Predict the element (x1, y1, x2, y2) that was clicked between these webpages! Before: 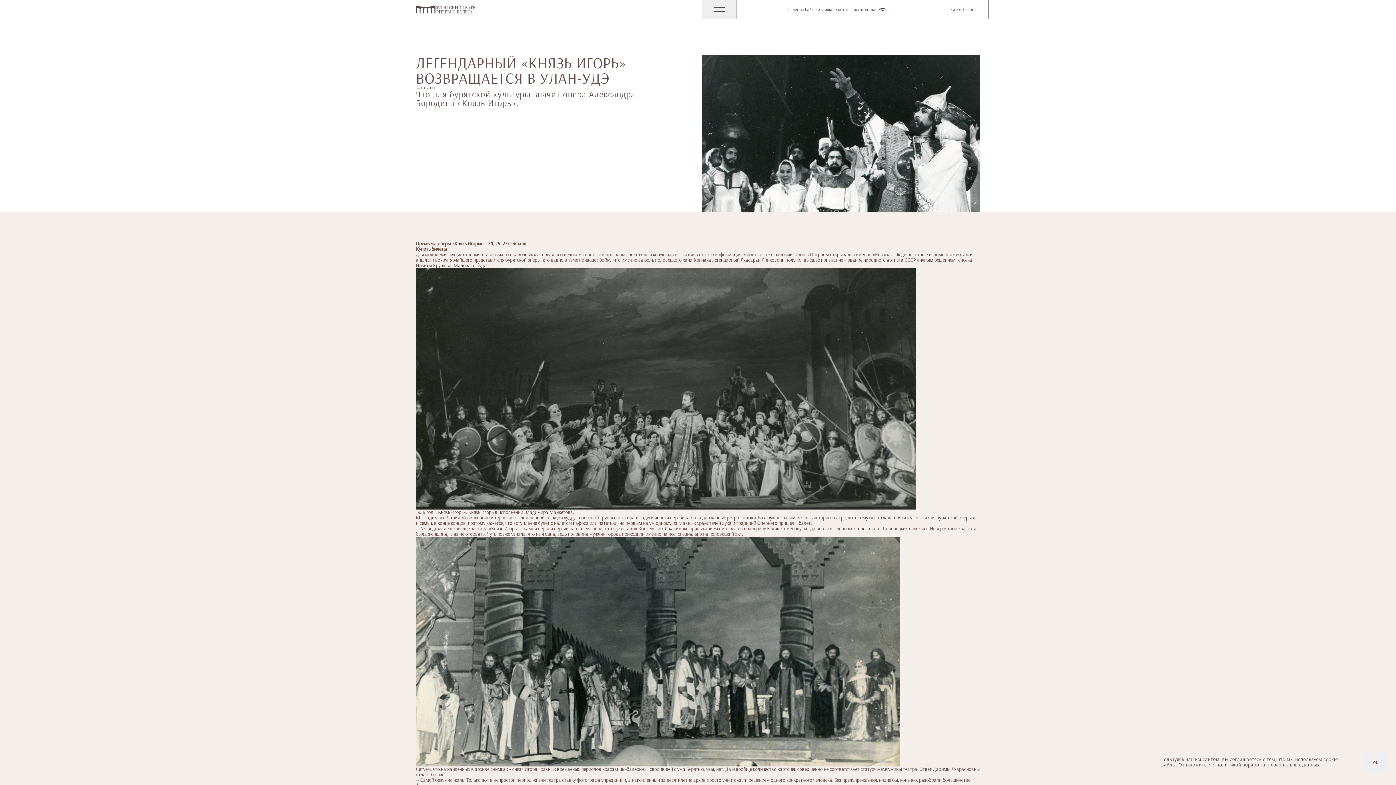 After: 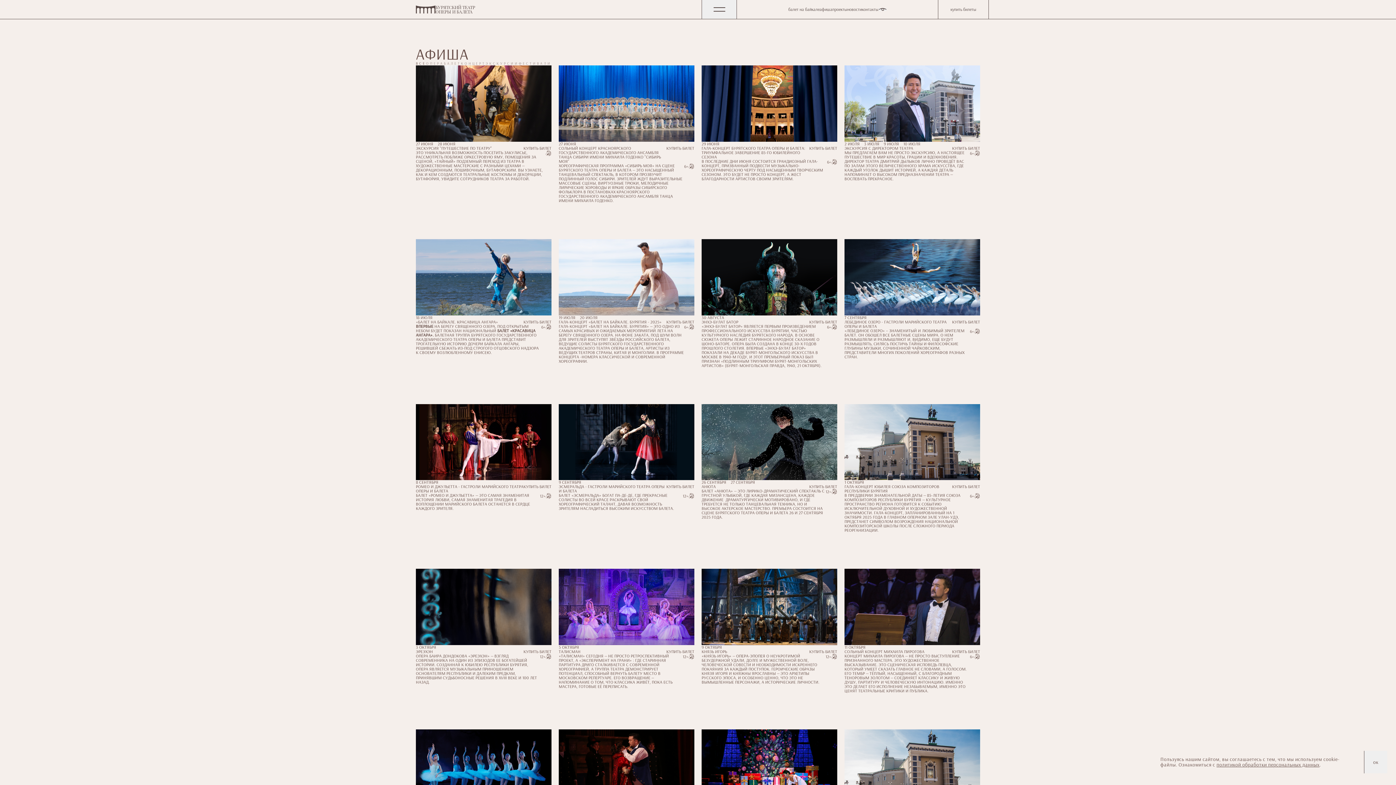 Action: bbox: (819, 6, 832, 12) label: афиша